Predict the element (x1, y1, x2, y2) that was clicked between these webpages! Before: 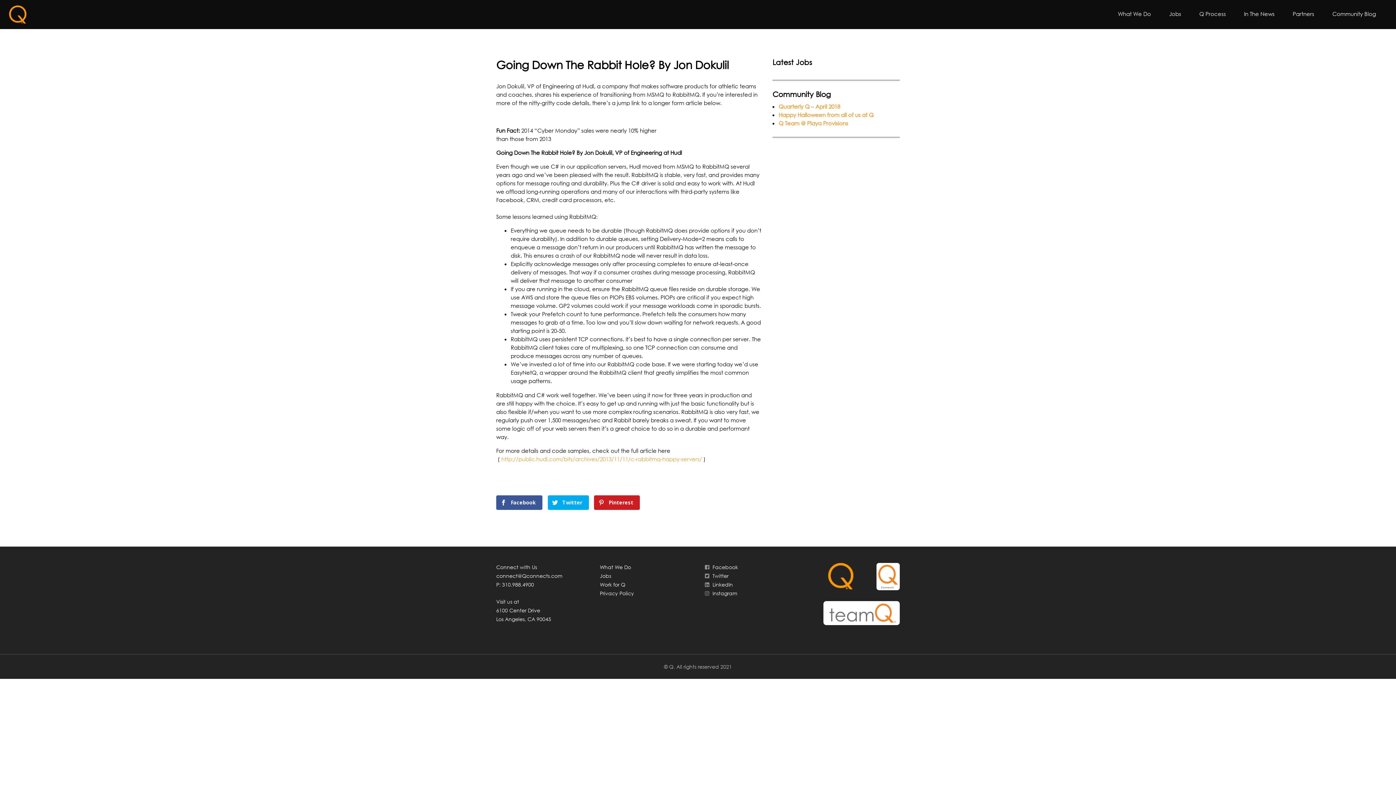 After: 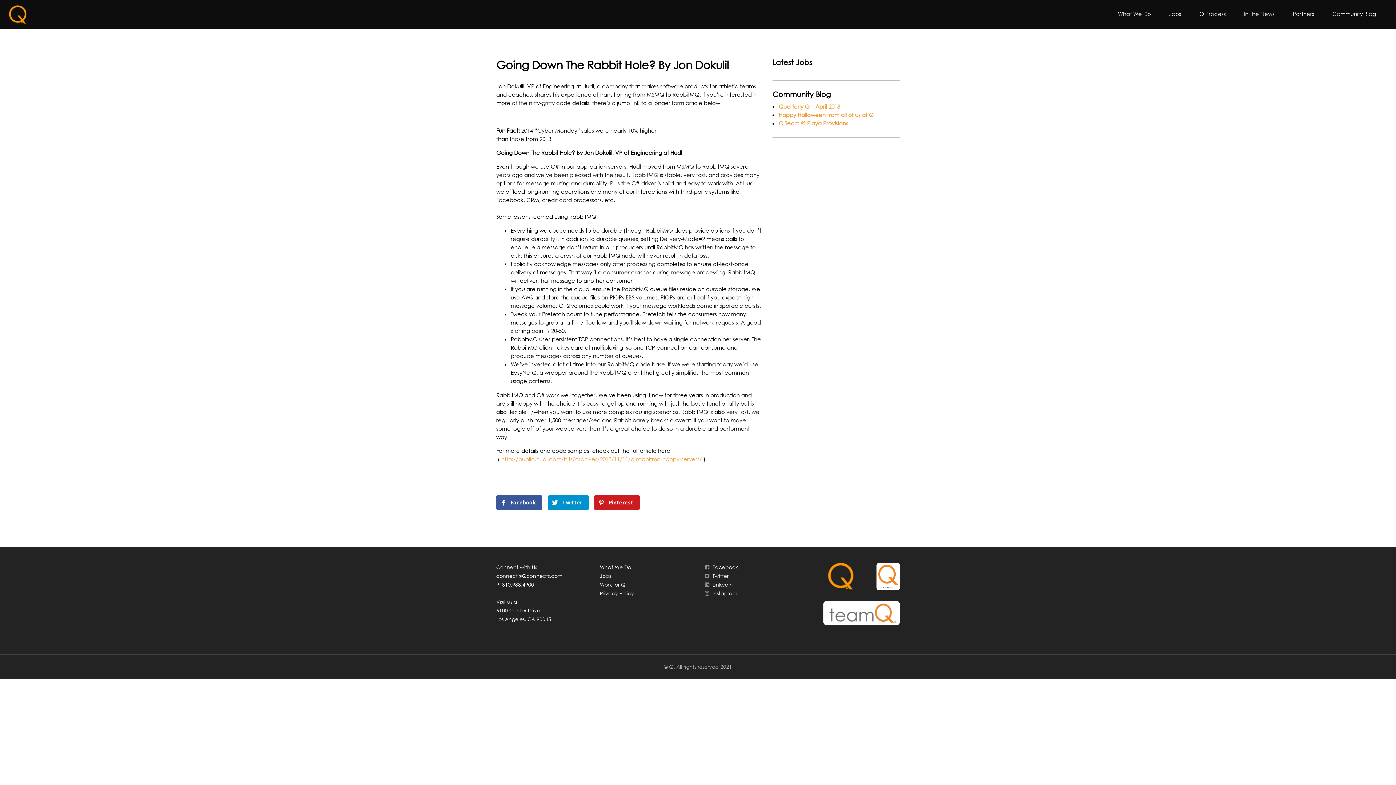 Action: label: Twitter bbox: (547, 495, 588, 510)